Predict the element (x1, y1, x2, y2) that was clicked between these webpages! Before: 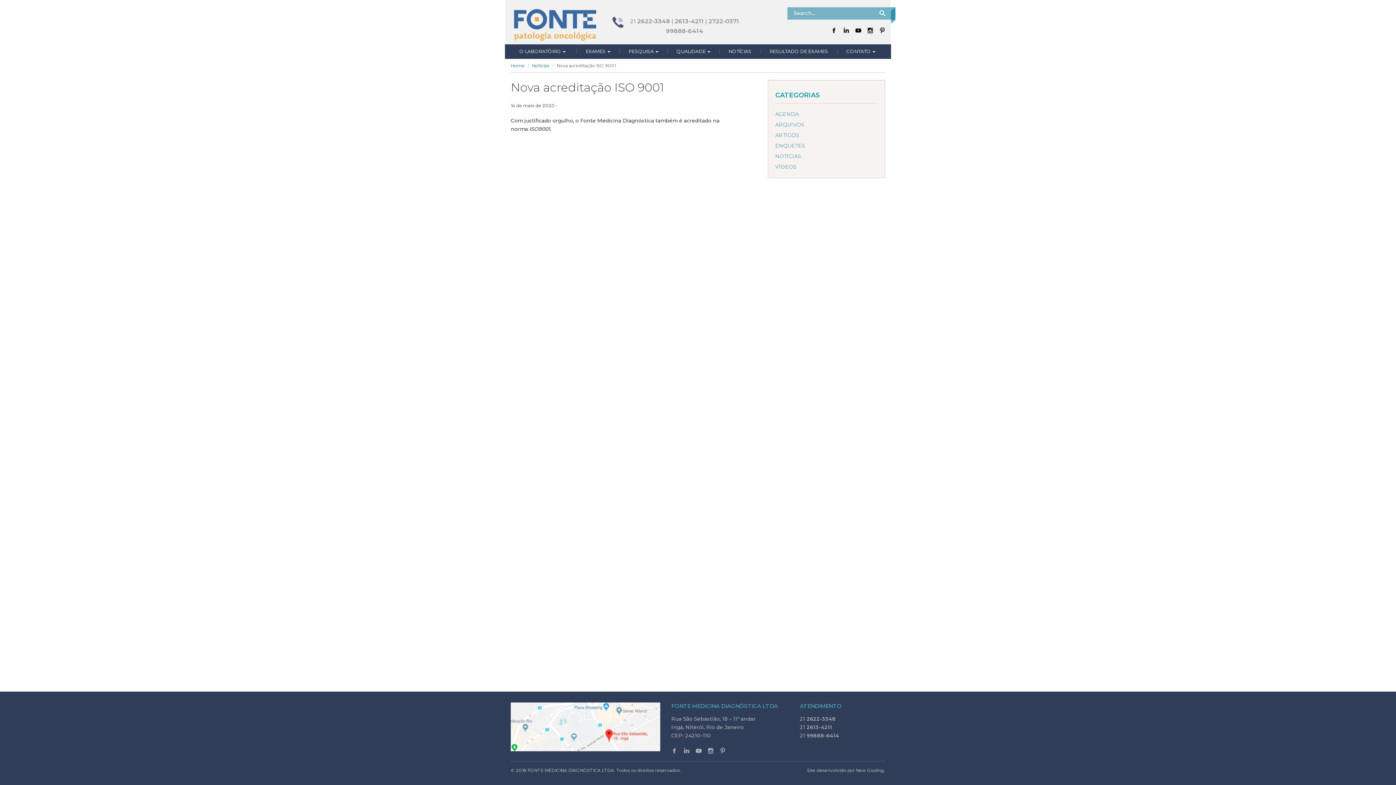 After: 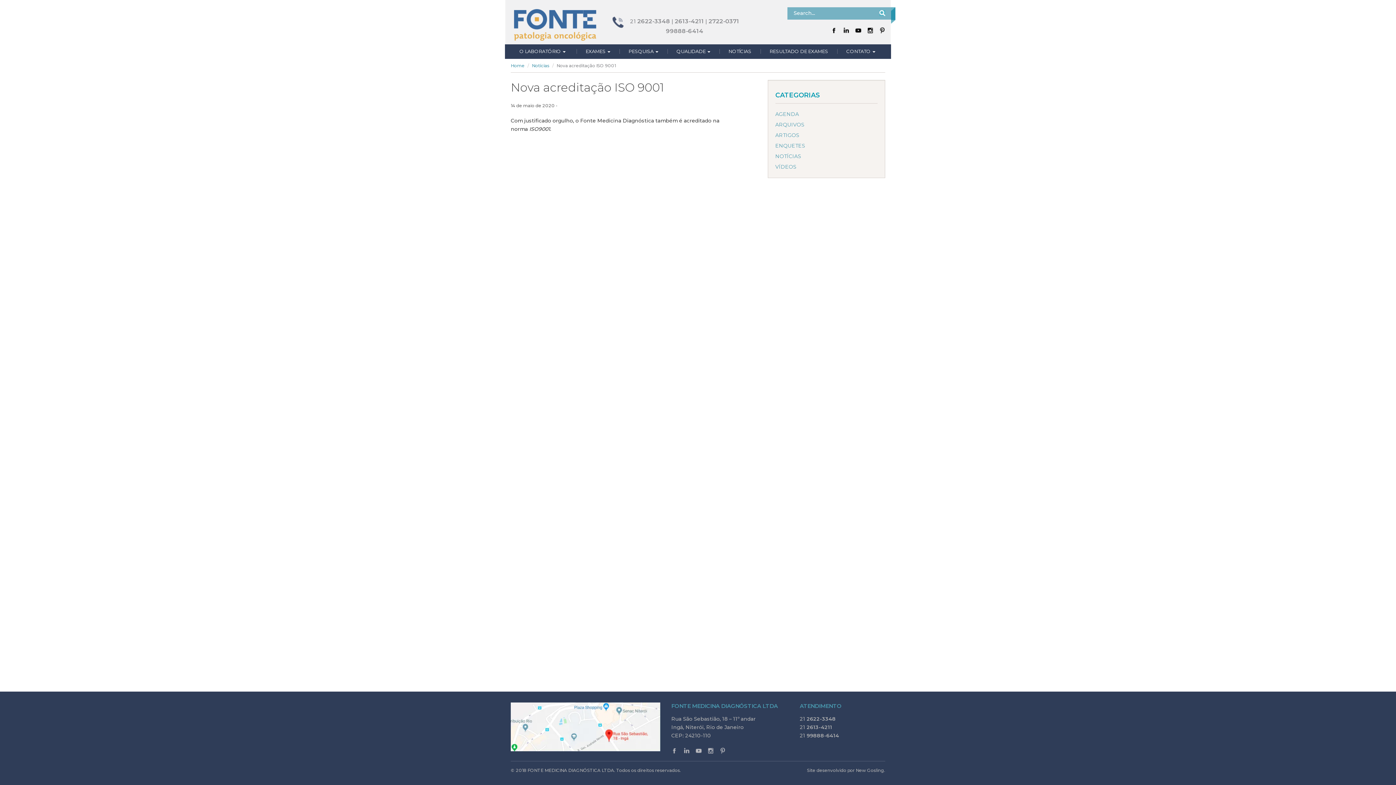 Action: bbox: (719, 747, 726, 754)